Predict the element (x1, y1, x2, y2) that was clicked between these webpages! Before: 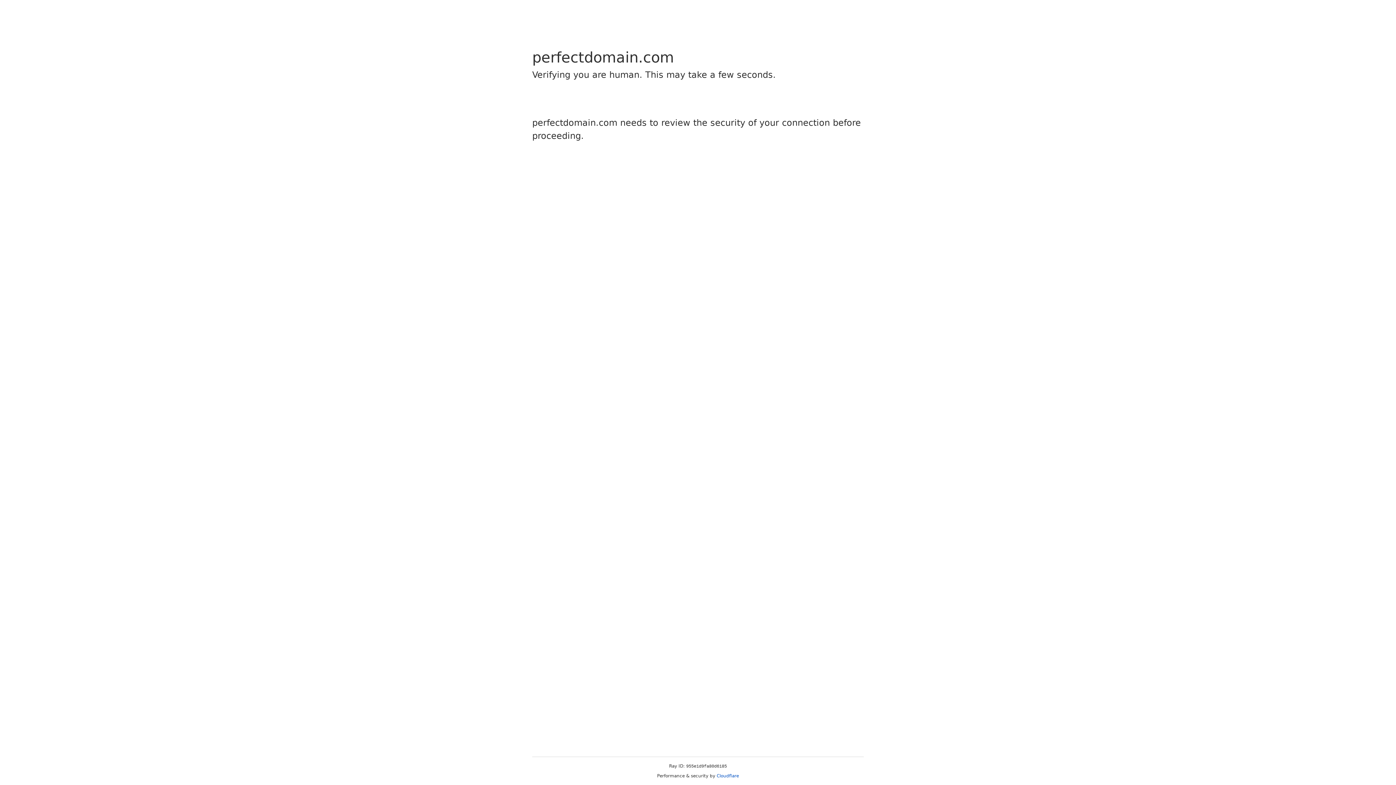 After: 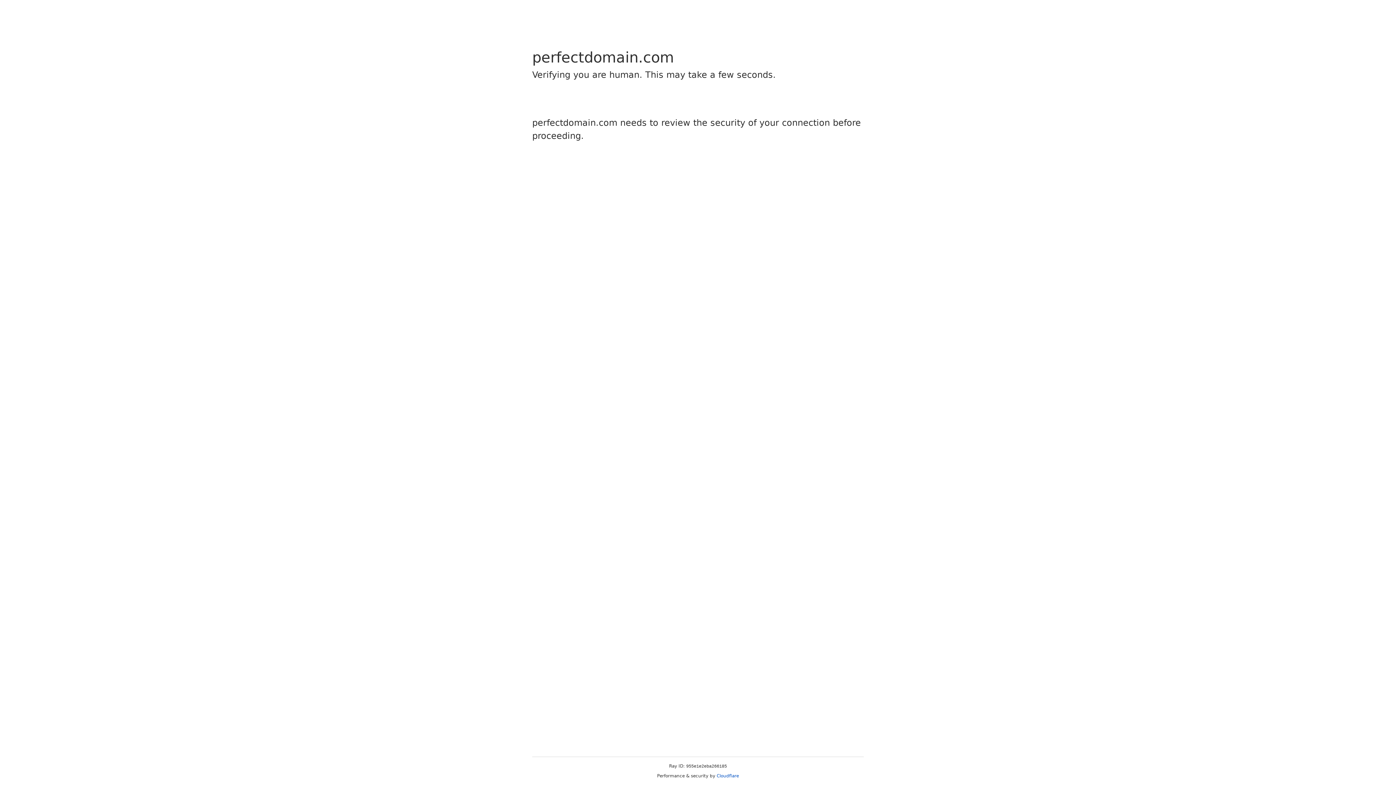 Action: bbox: (716, 773, 739, 778) label: Cloudflare